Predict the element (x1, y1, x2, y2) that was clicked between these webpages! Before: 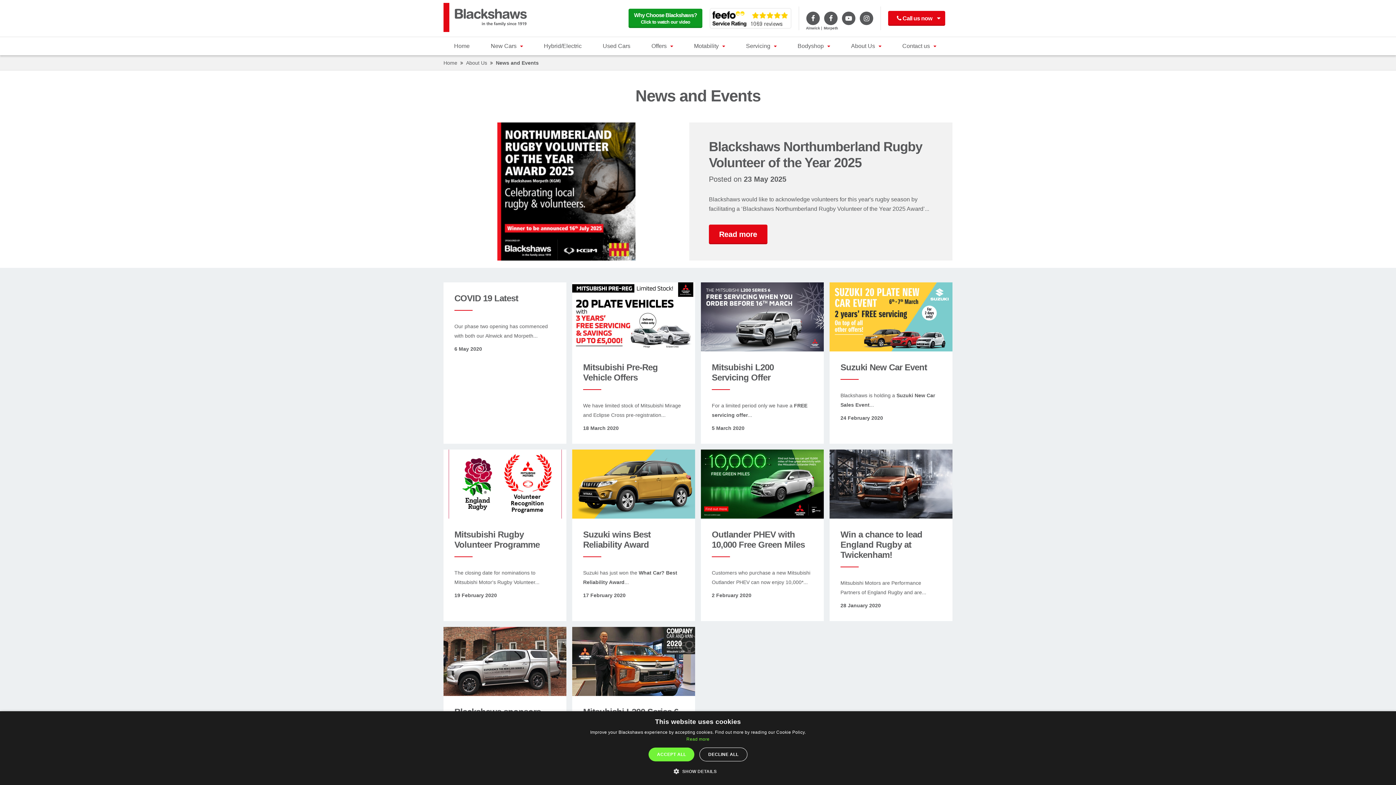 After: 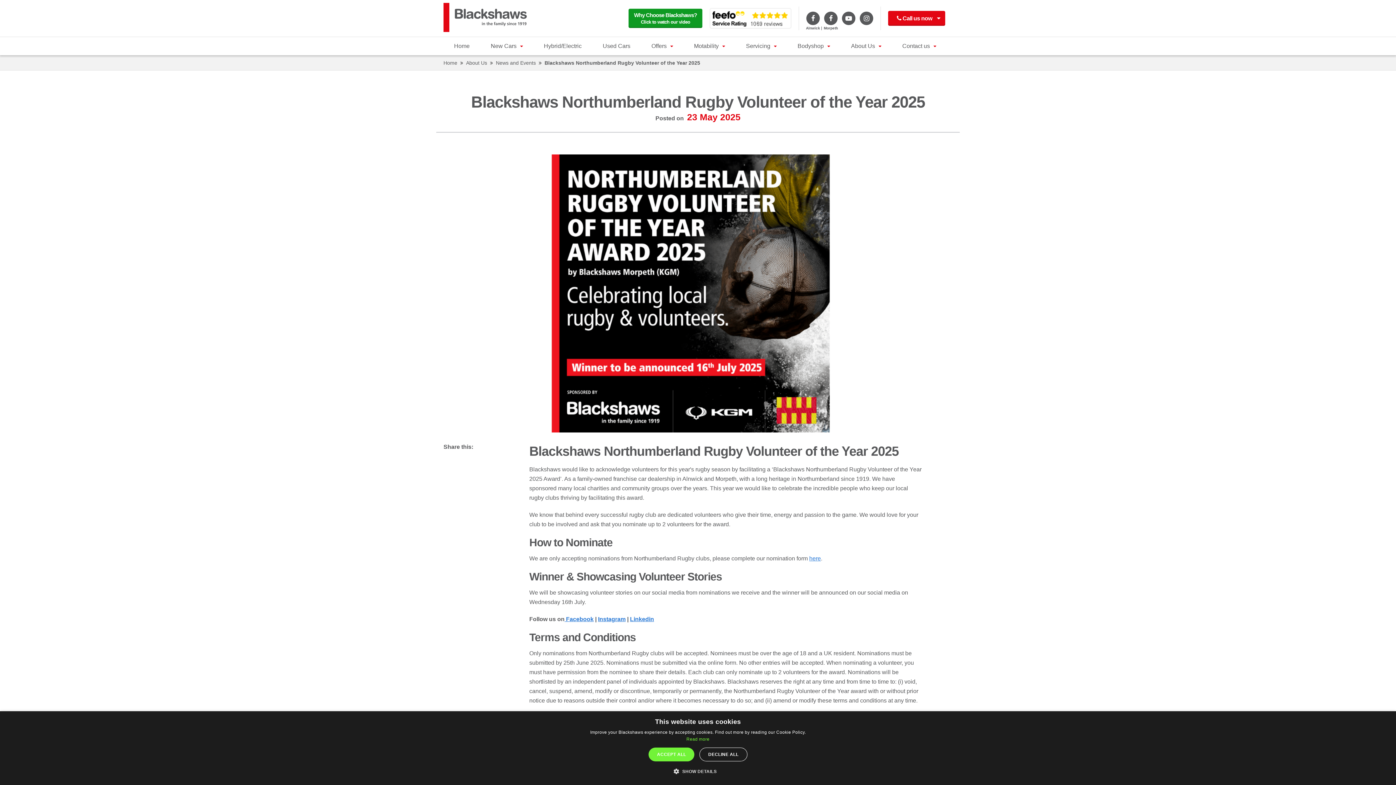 Action: label: Read more bbox: (709, 224, 767, 244)